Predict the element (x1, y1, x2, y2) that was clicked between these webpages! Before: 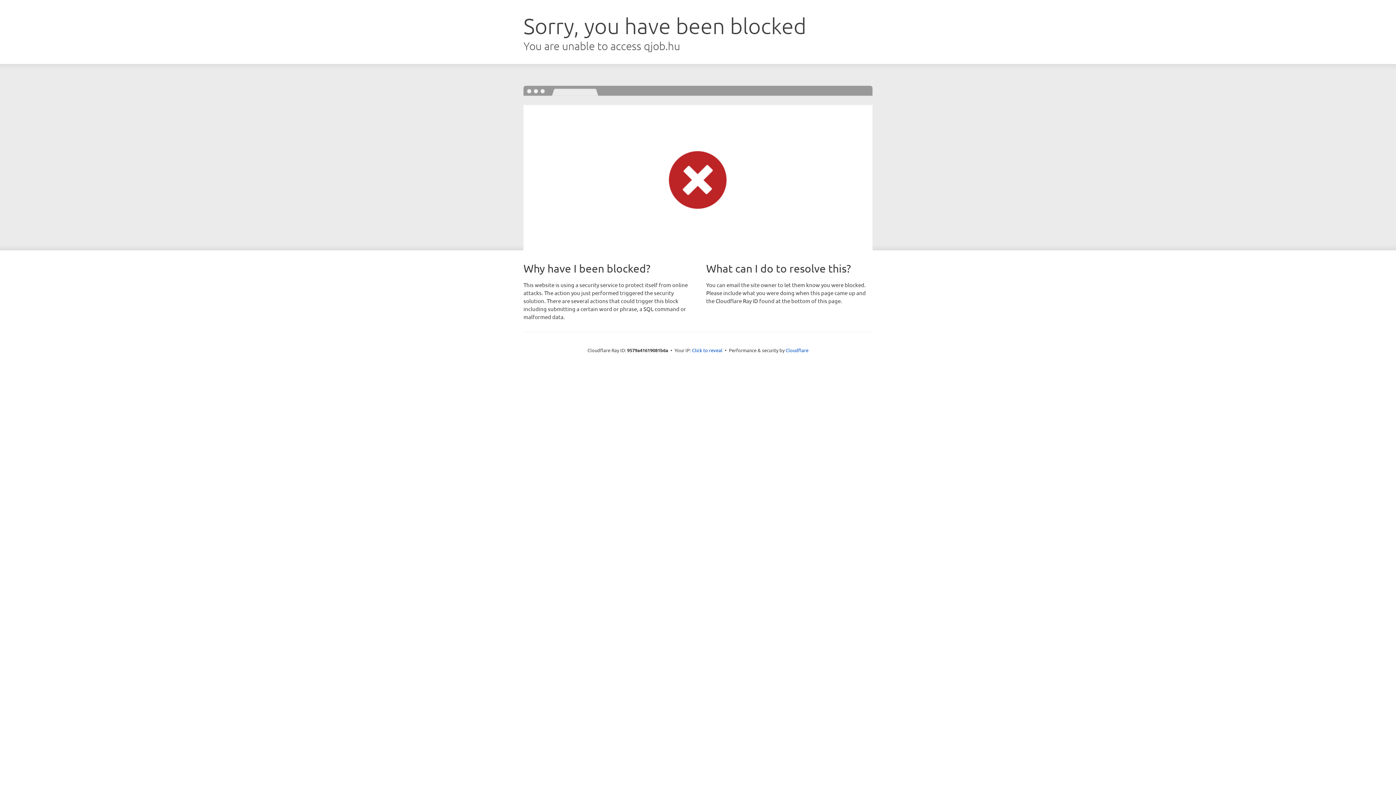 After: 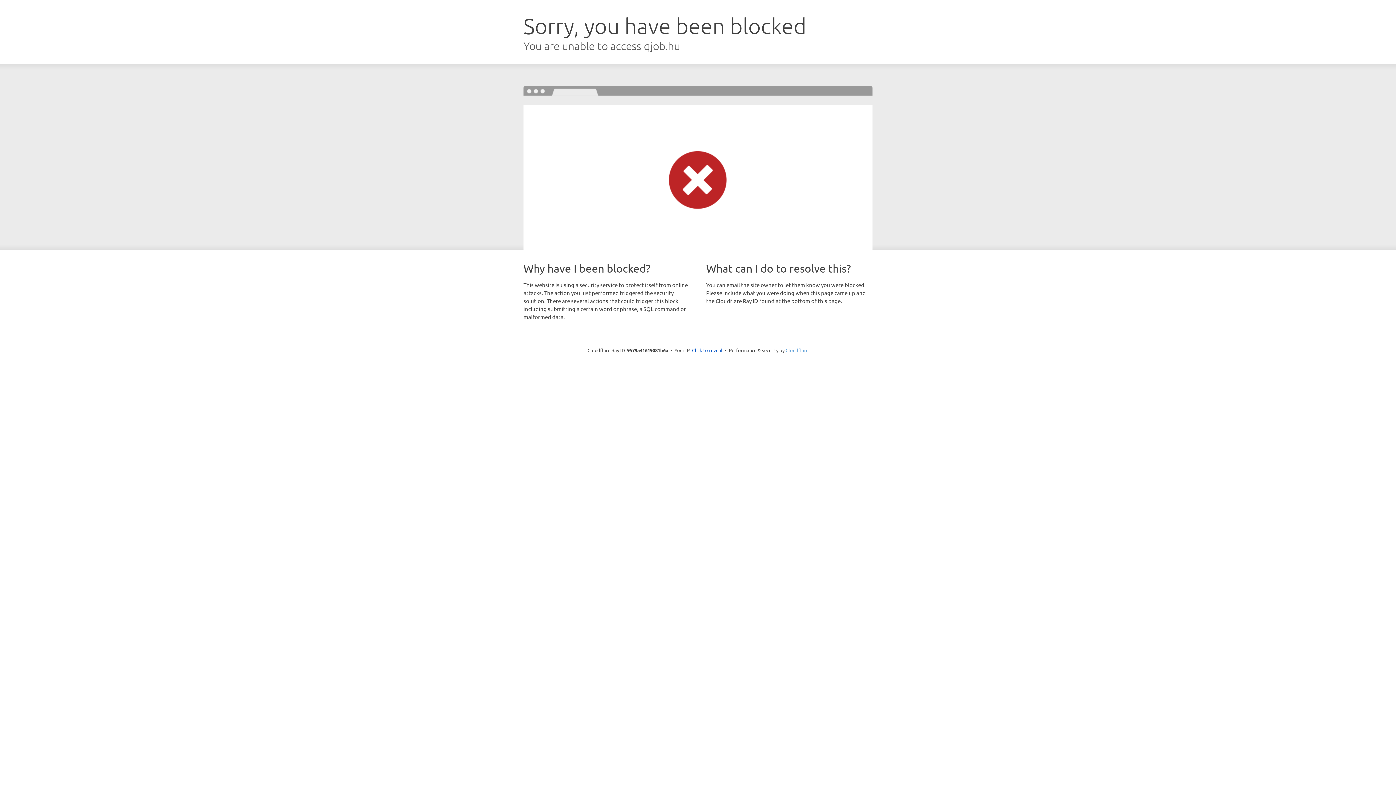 Action: label: Cloudflare bbox: (785, 347, 808, 353)